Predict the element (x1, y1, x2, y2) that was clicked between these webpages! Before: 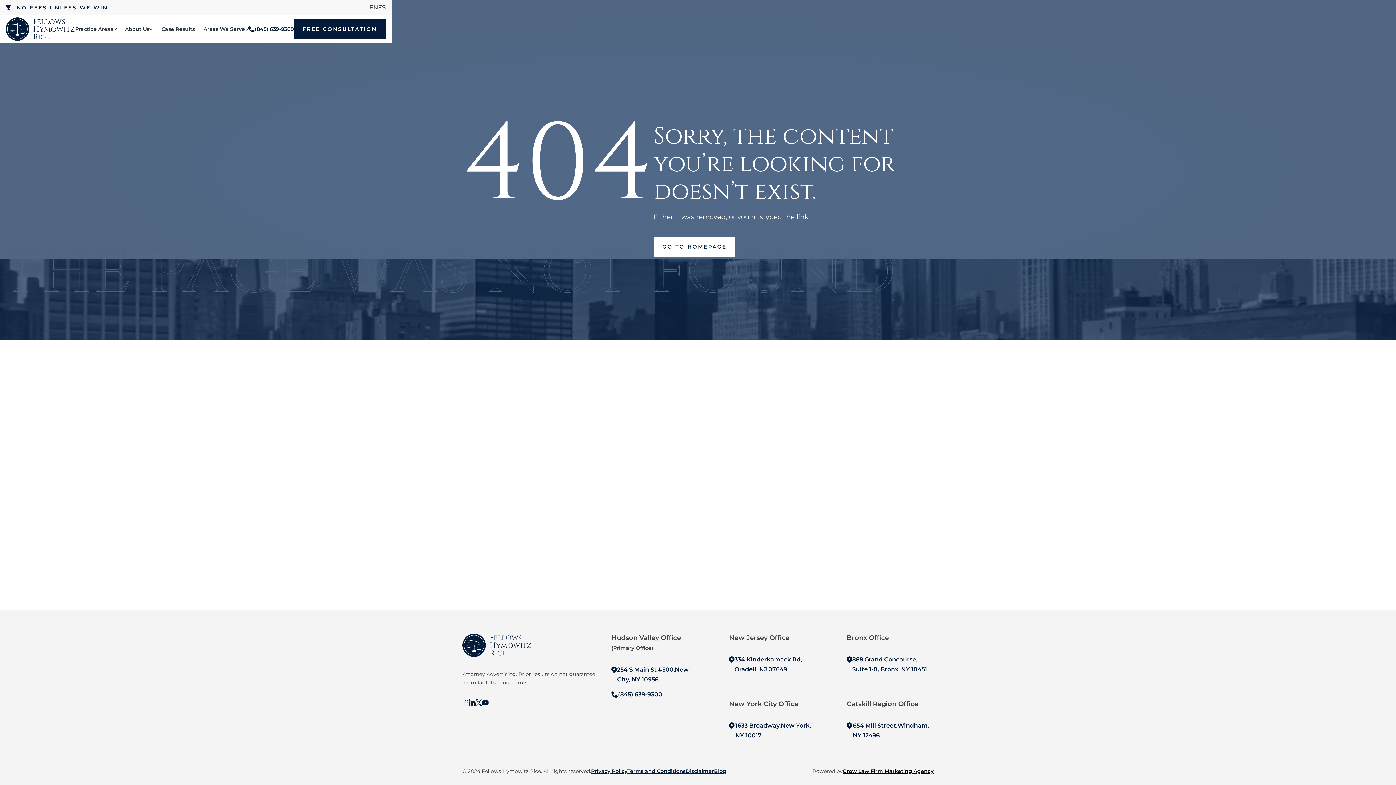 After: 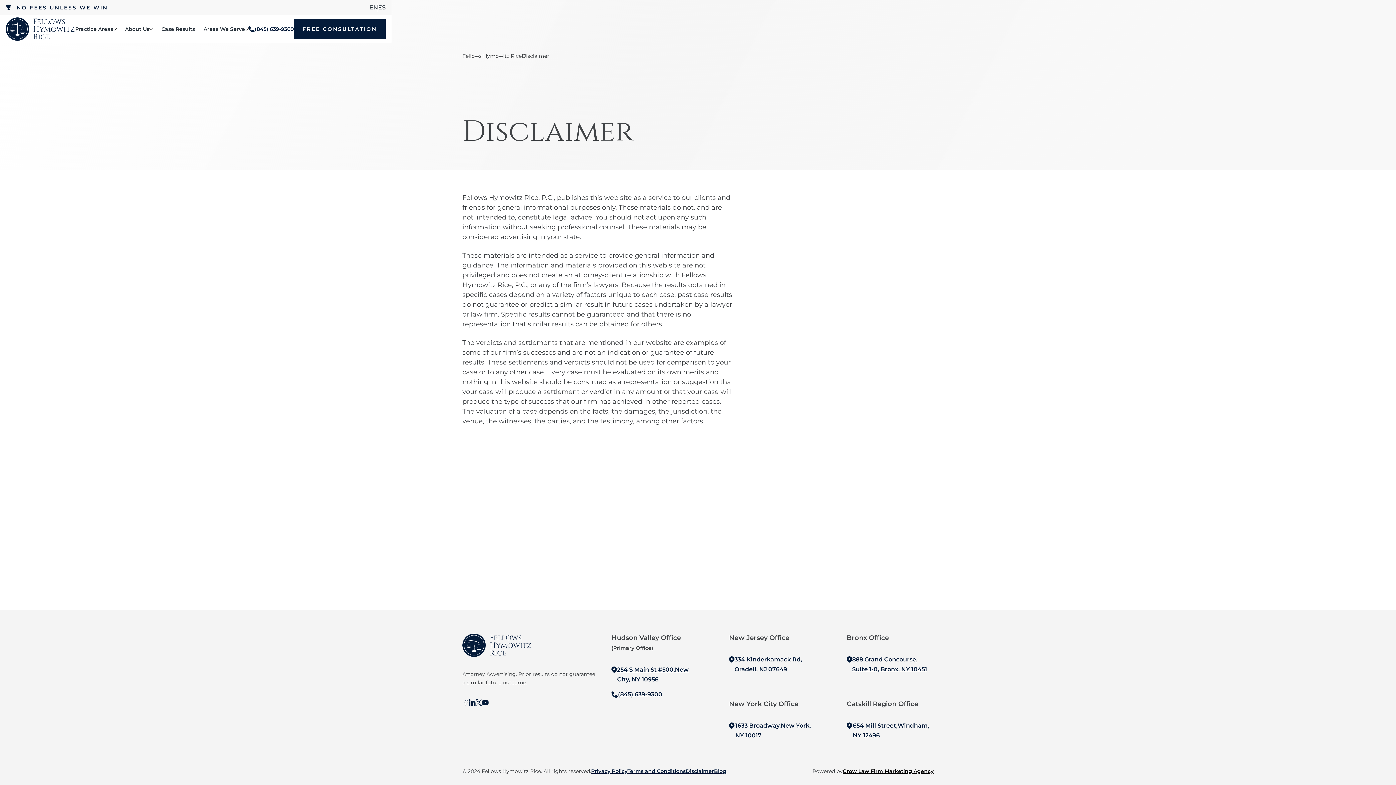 Action: bbox: (685, 768, 714, 774) label: Disclaimer